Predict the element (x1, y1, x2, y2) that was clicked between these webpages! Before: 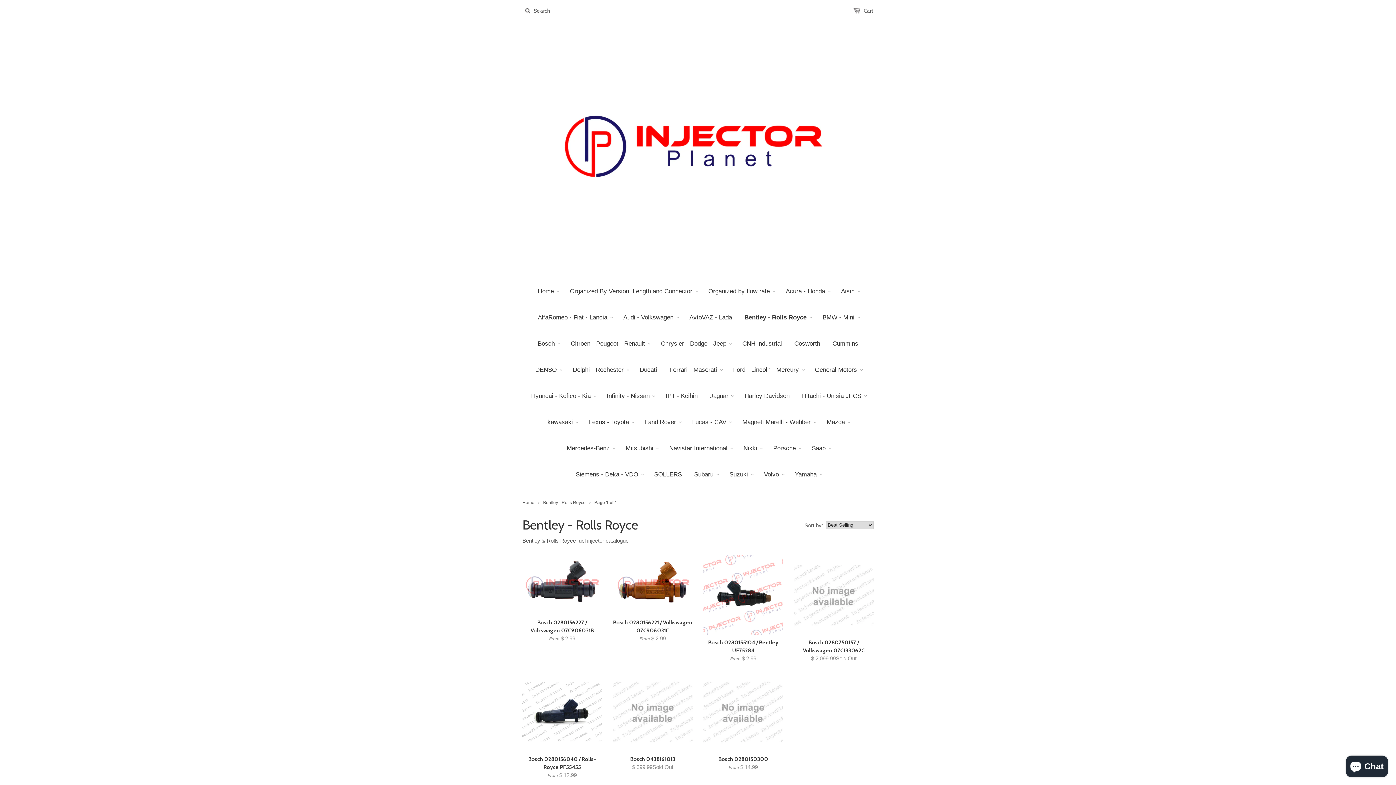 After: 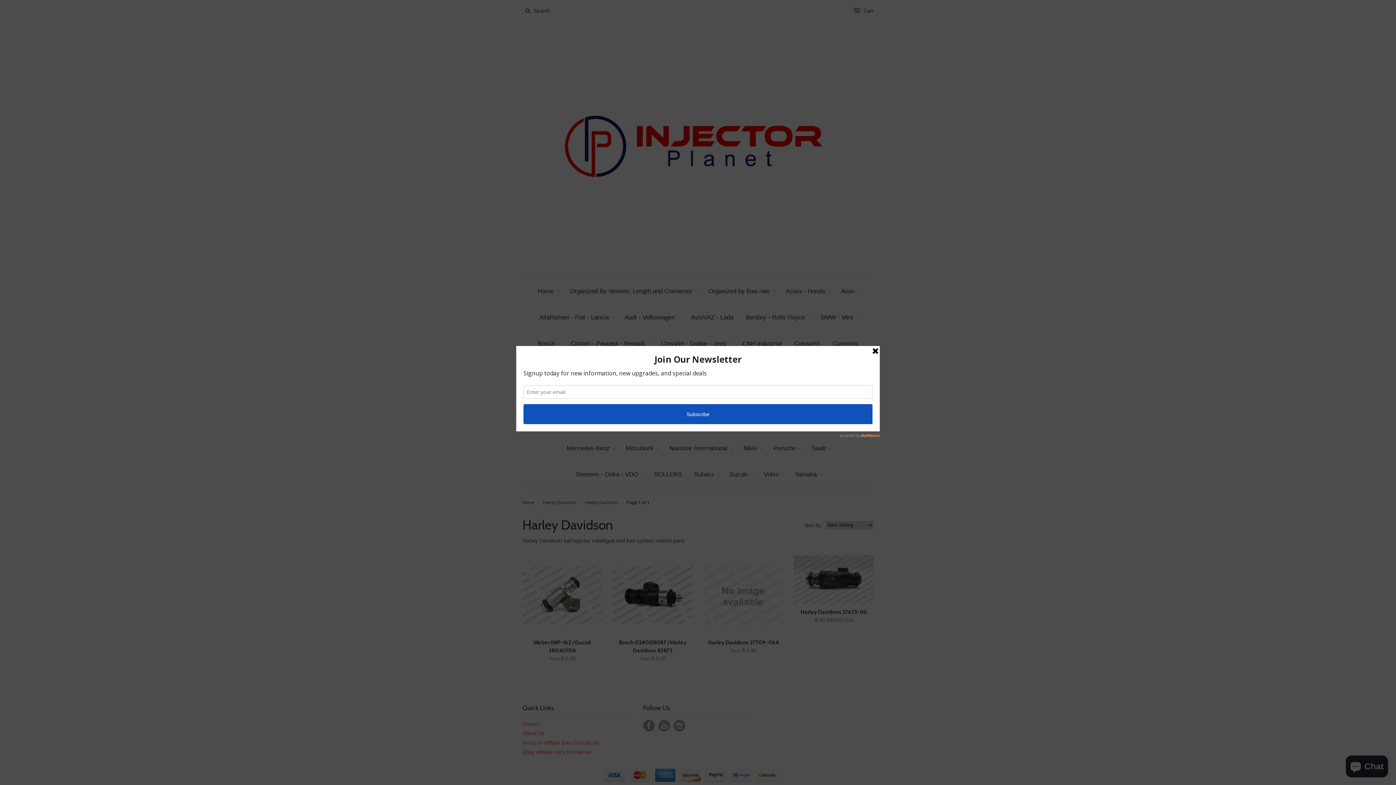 Action: bbox: (739, 383, 795, 409) label: Harley Davidson